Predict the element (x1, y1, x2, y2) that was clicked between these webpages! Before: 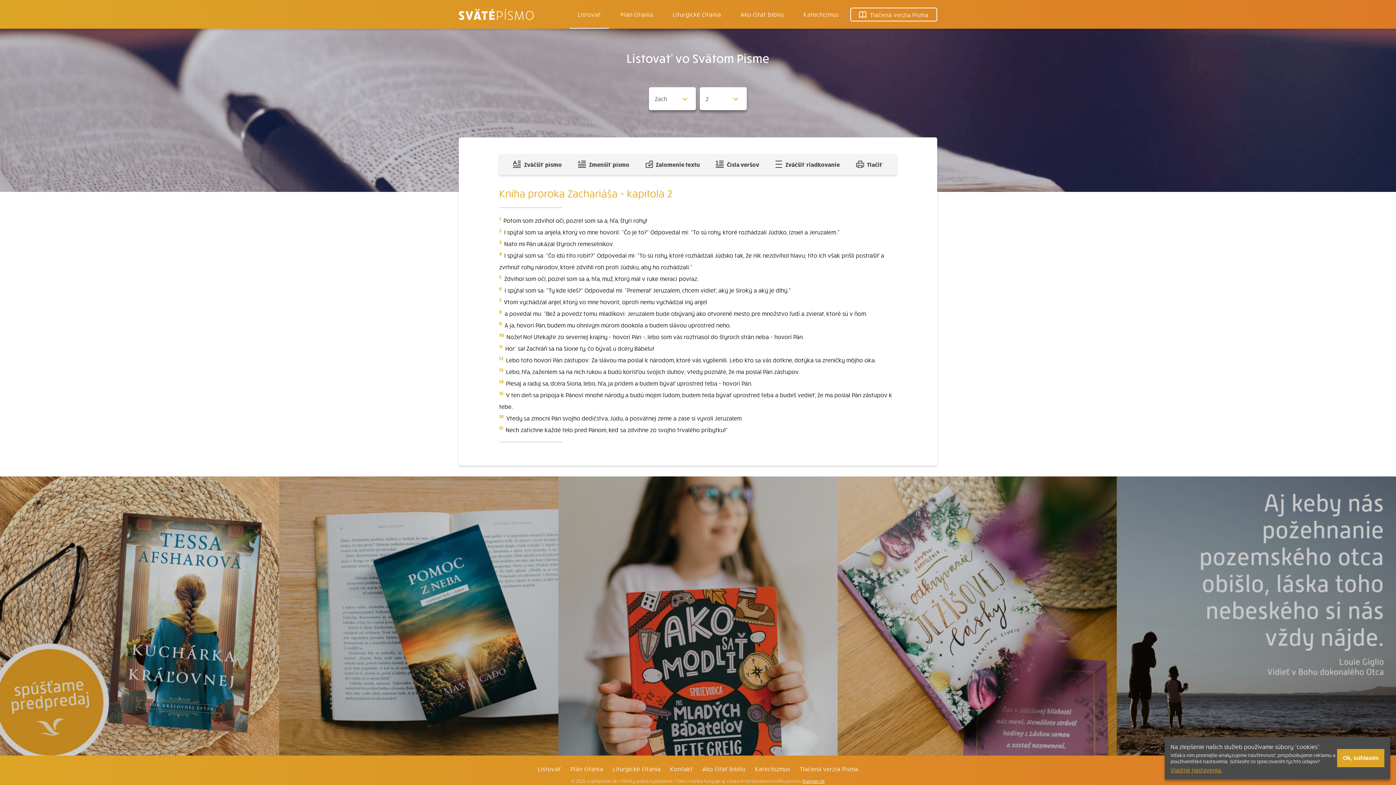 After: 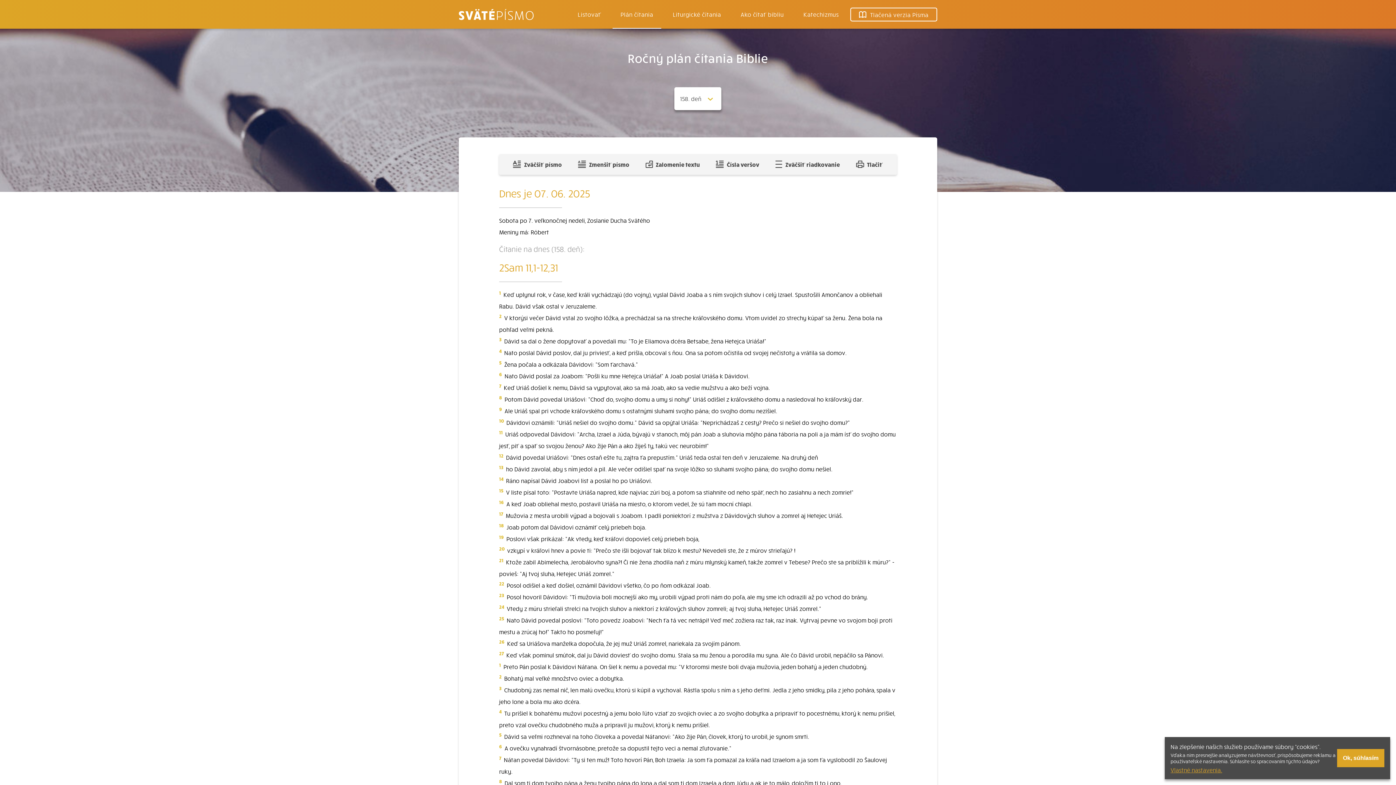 Action: bbox: (612, 0, 661, 28) label: Plán čítania